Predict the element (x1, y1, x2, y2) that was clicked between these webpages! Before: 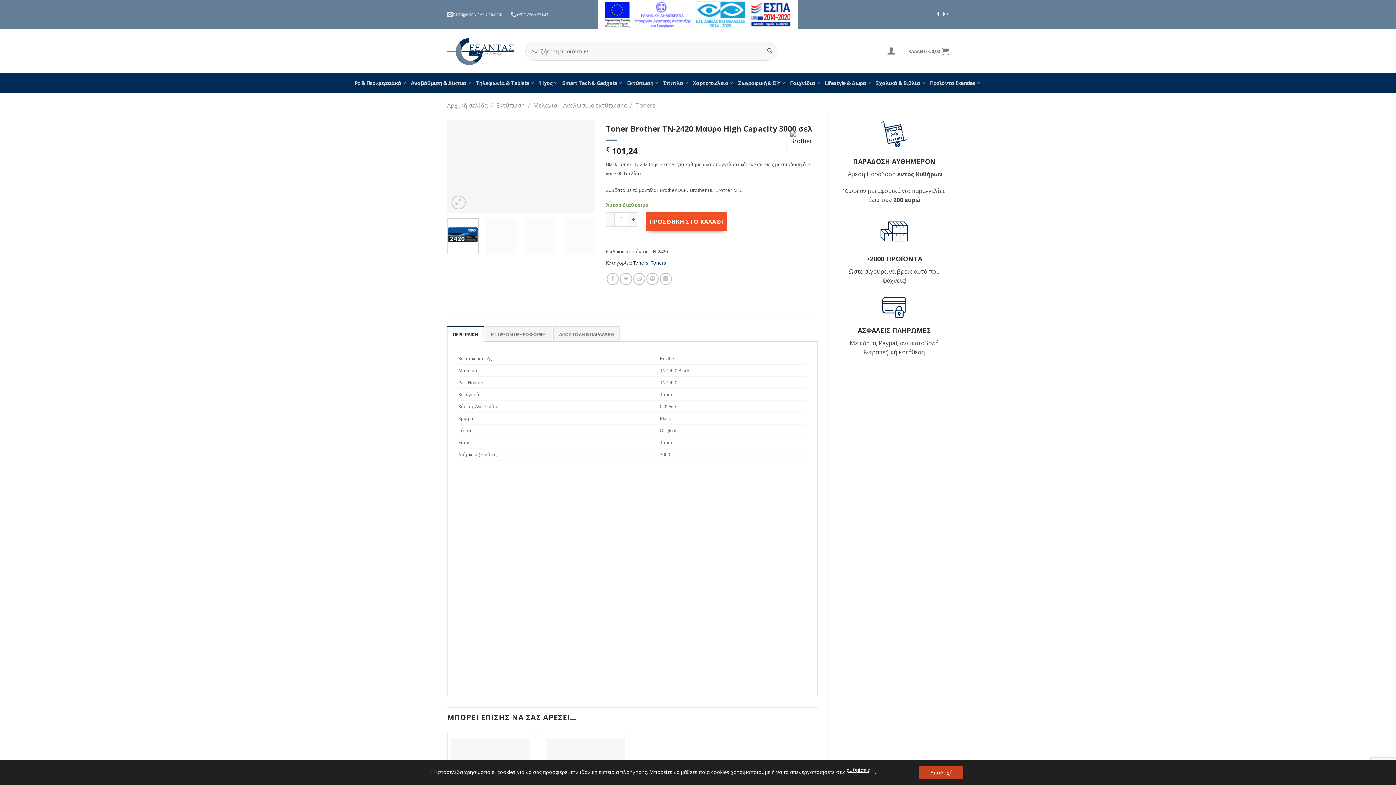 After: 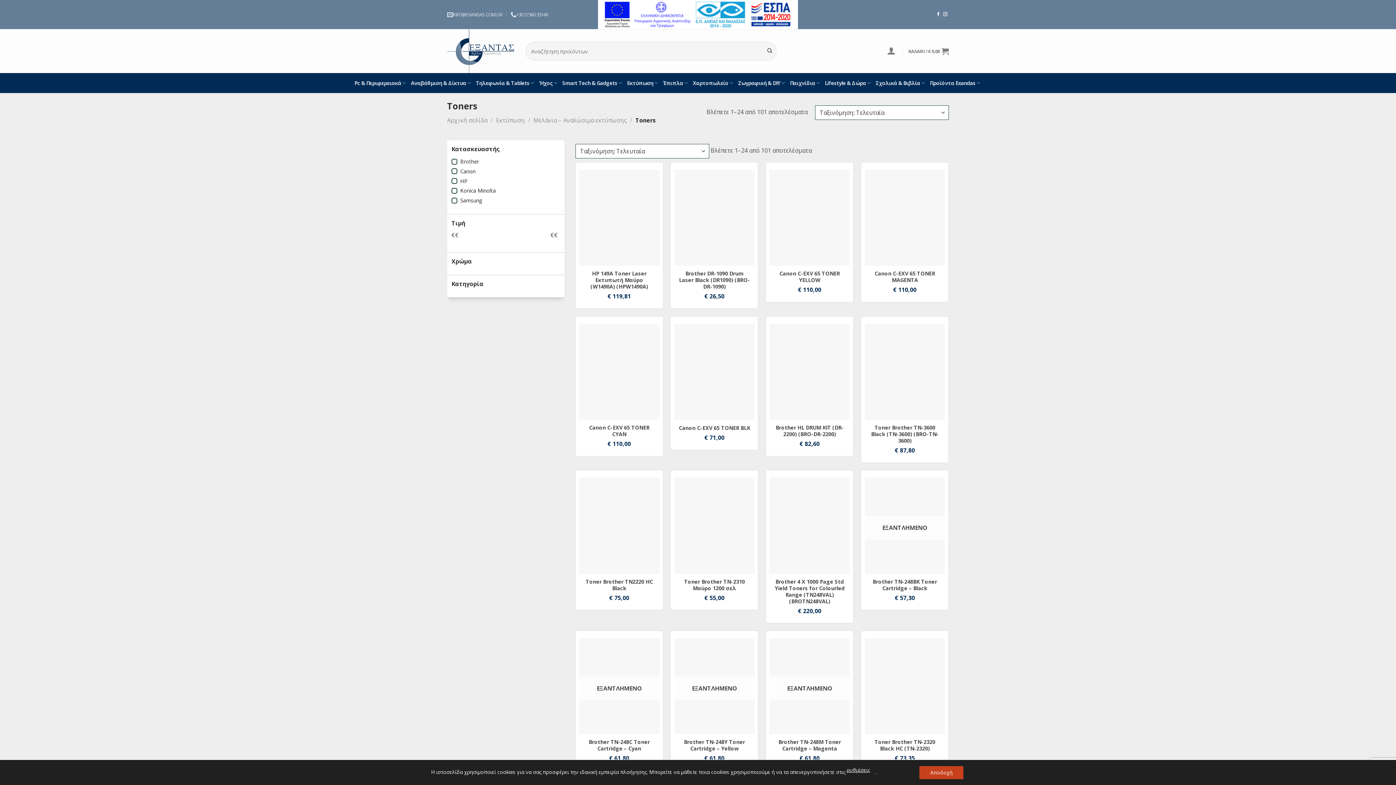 Action: label: Toners bbox: (650, 259, 666, 266)